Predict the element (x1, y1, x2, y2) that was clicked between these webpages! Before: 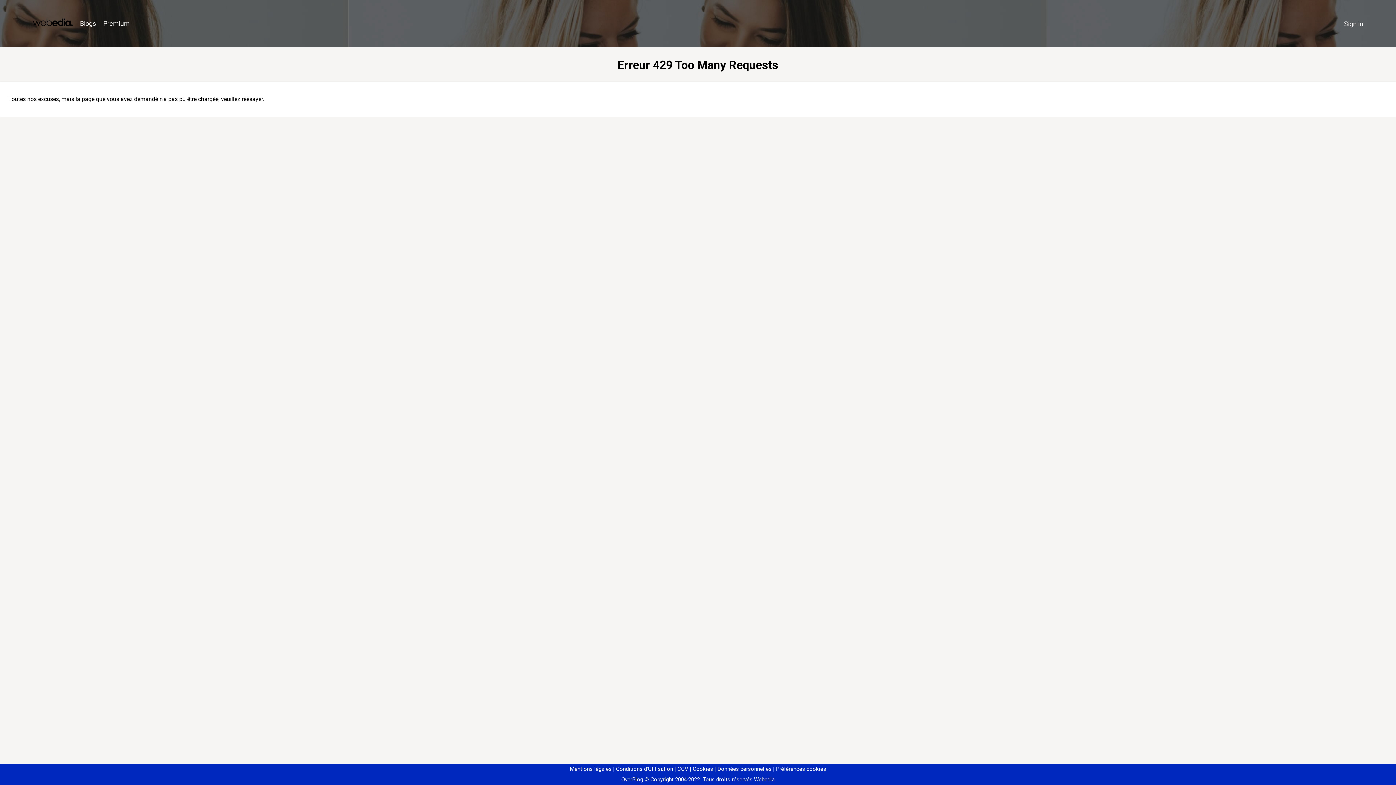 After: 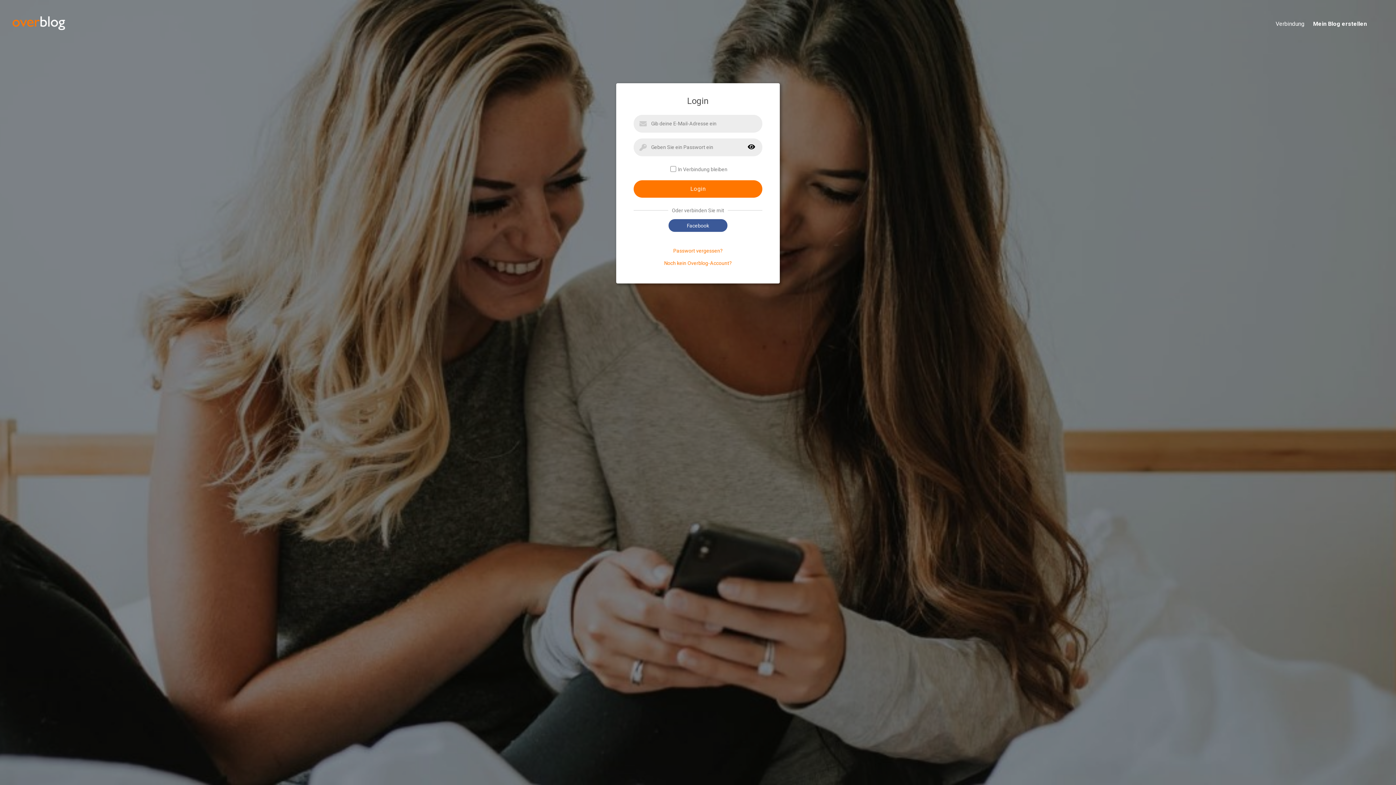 Action: label: Sign in bbox: (1340, 16, 1367, 31)